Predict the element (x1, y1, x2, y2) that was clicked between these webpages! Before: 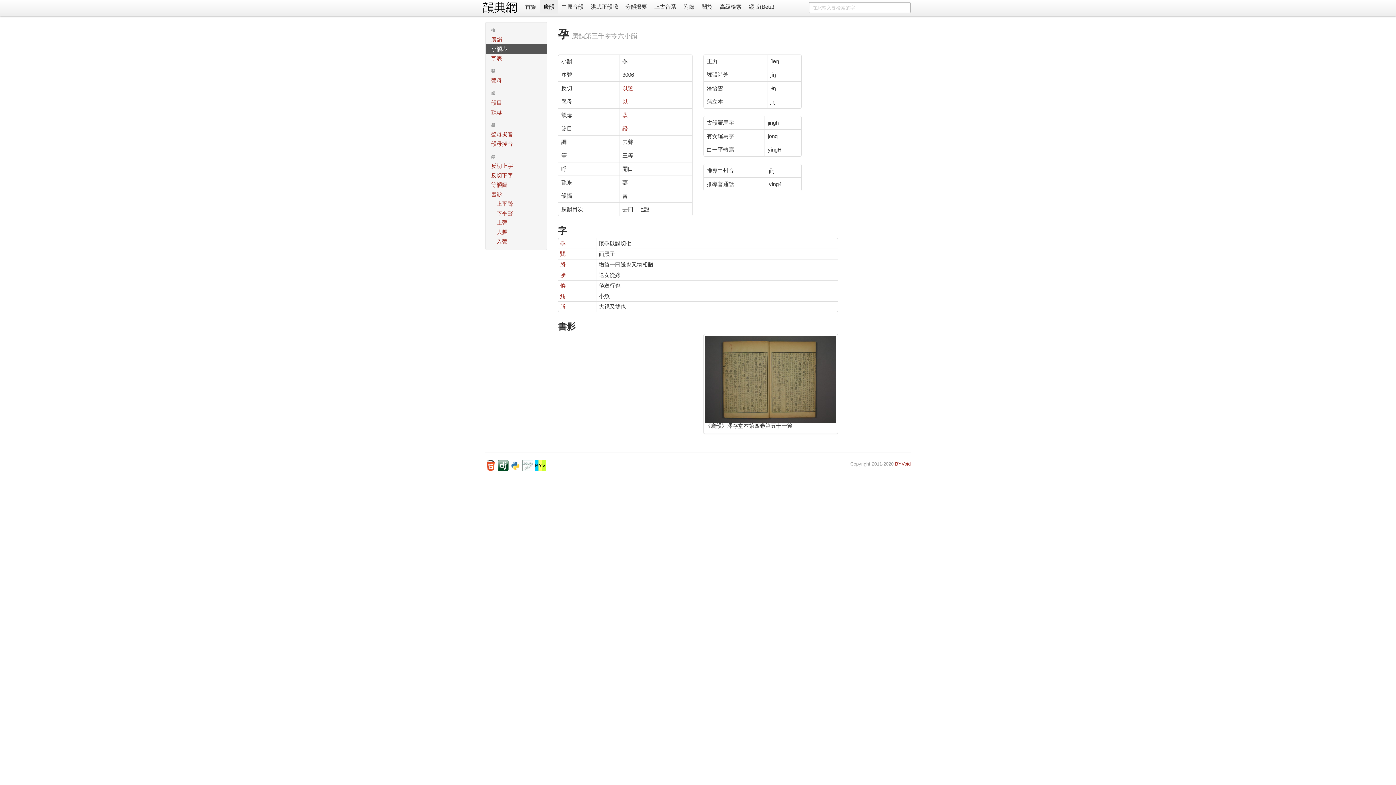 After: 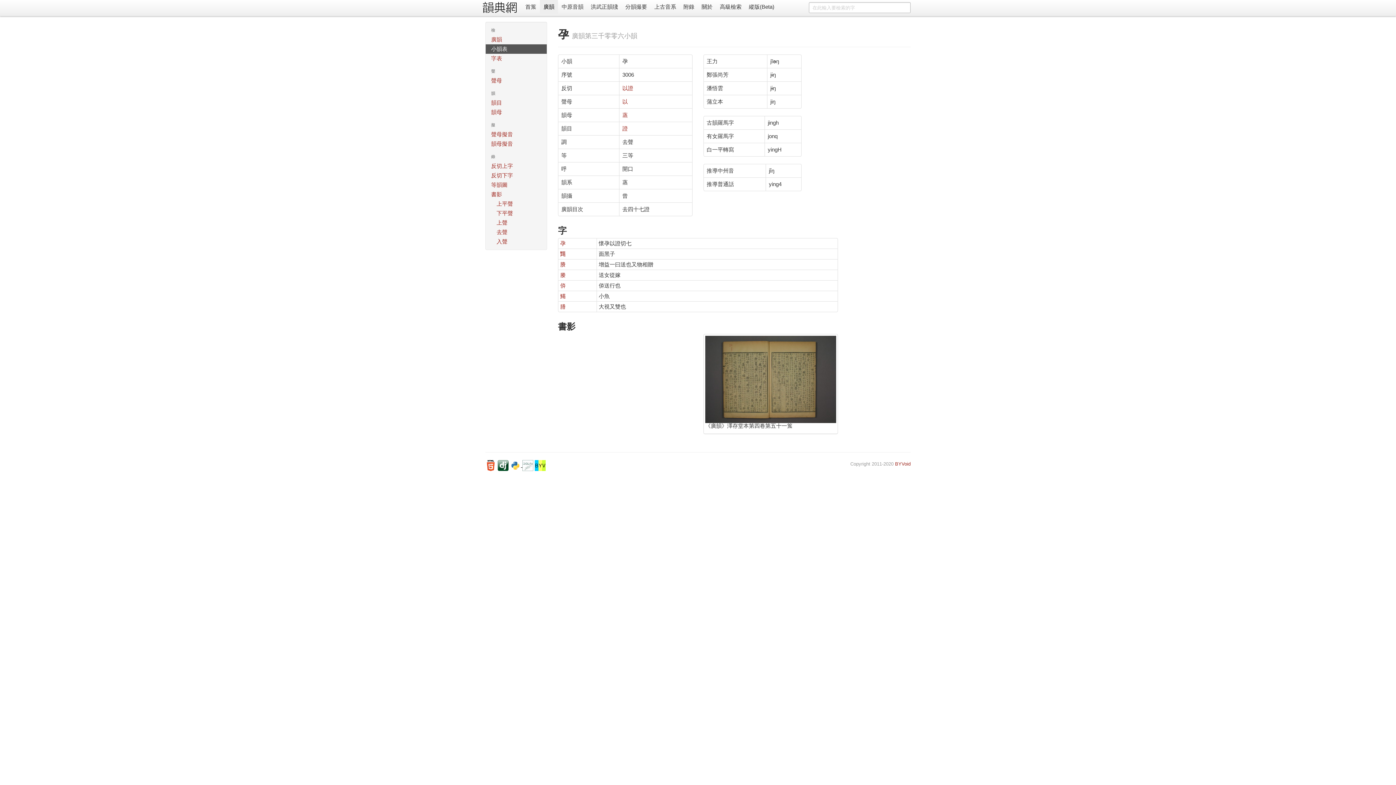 Action: label:   bbox: (510, 462, 522, 468)